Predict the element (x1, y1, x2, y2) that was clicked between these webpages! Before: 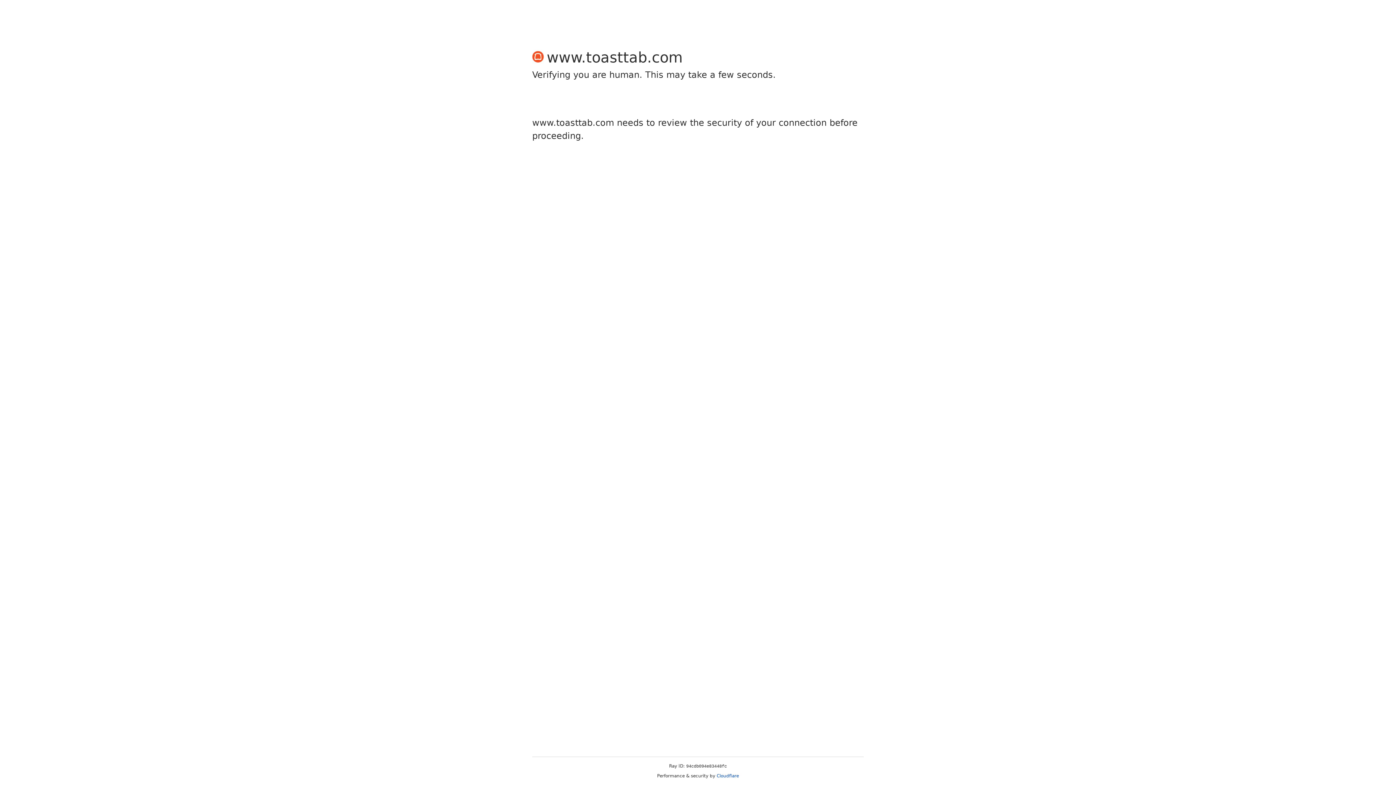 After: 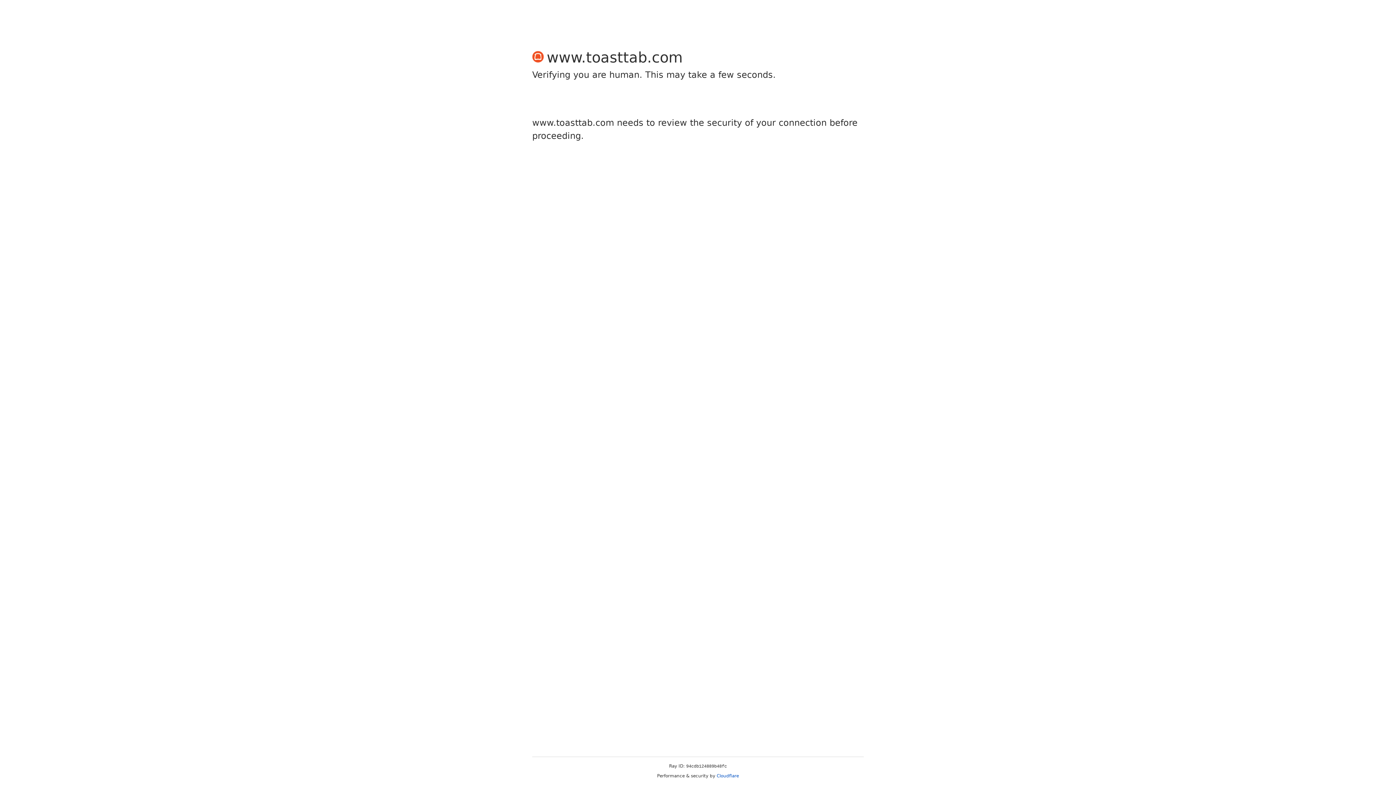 Action: bbox: (716, 773, 739, 778) label: Cloudflare